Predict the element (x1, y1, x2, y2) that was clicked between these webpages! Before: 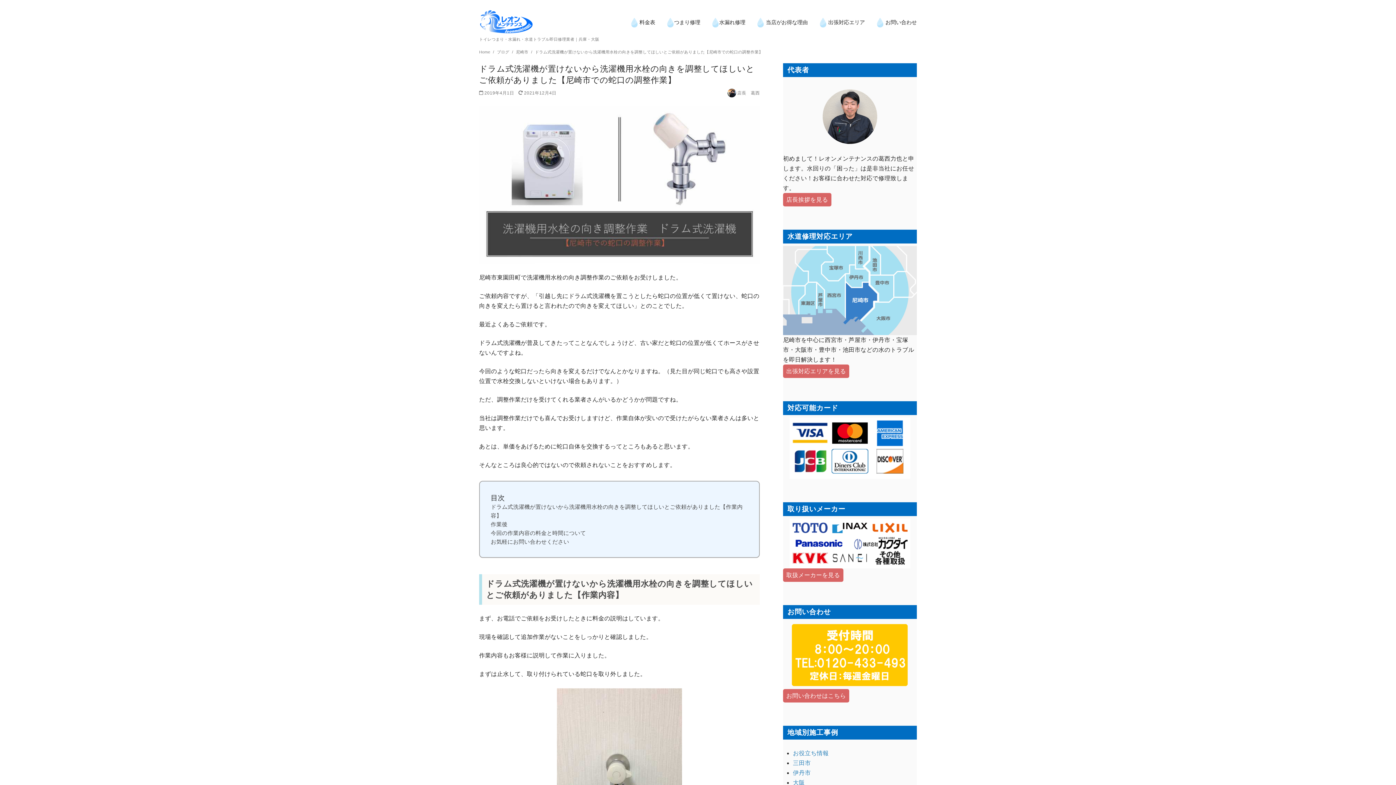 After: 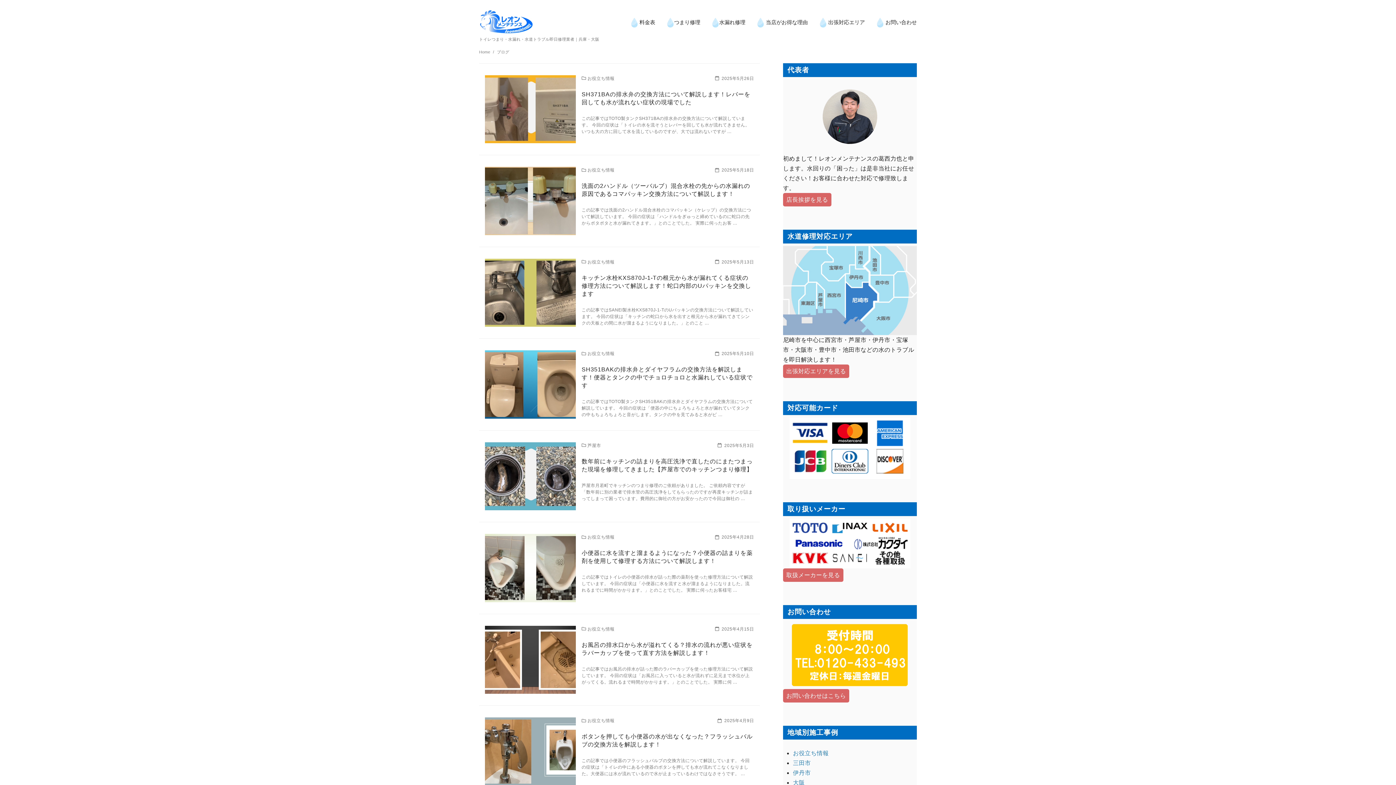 Action: bbox: (497, 49, 510, 54) label: ブログ 